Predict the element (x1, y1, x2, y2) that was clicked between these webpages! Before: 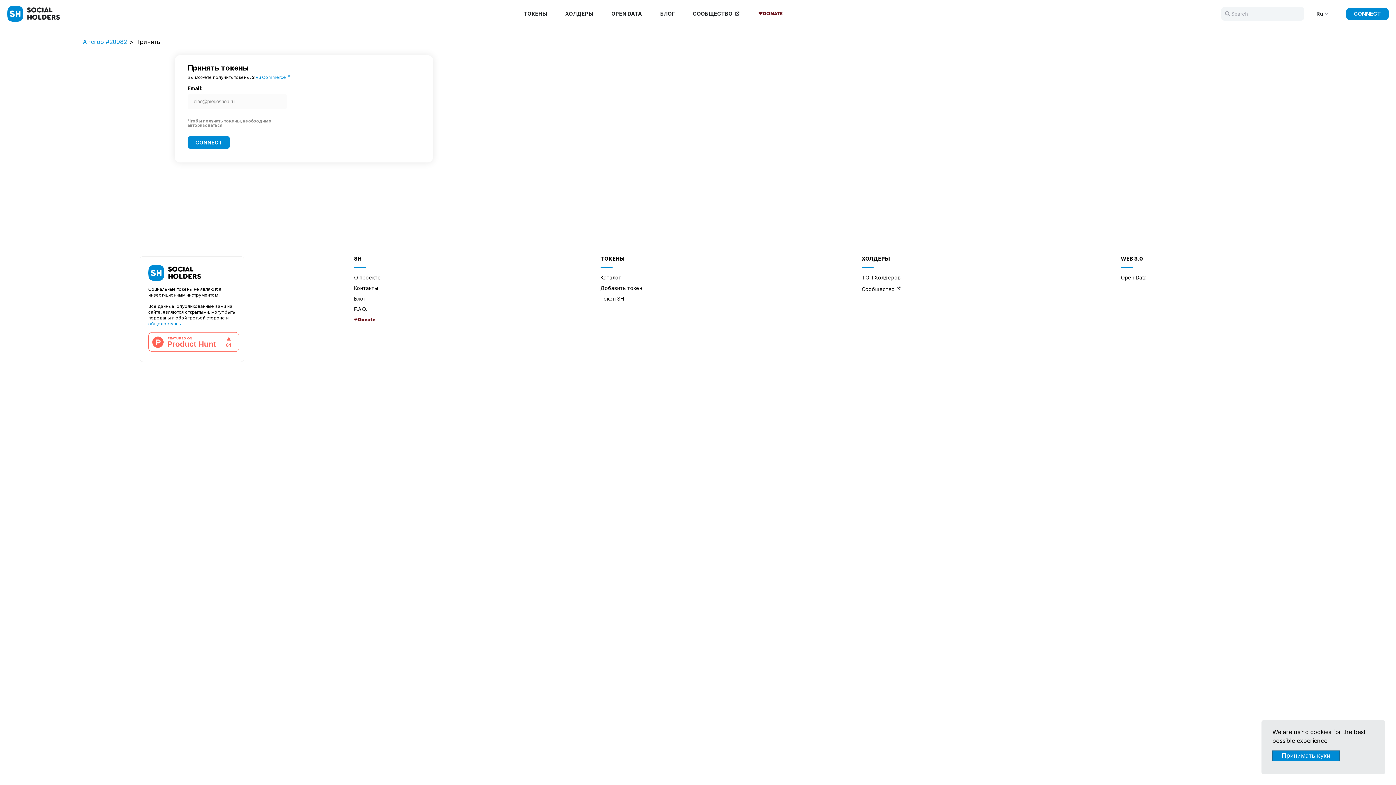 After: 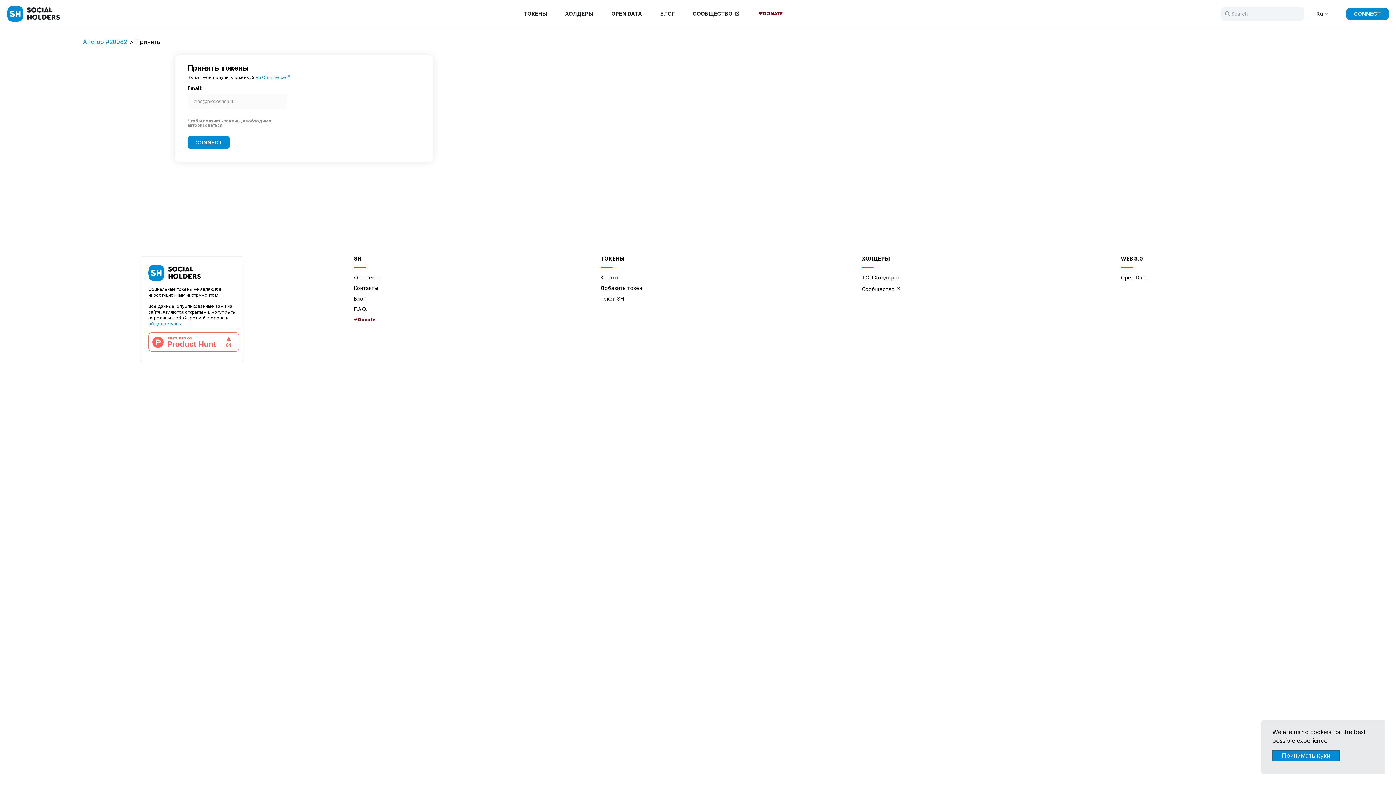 Action: bbox: (861, 286, 895, 292) label: Сообщество